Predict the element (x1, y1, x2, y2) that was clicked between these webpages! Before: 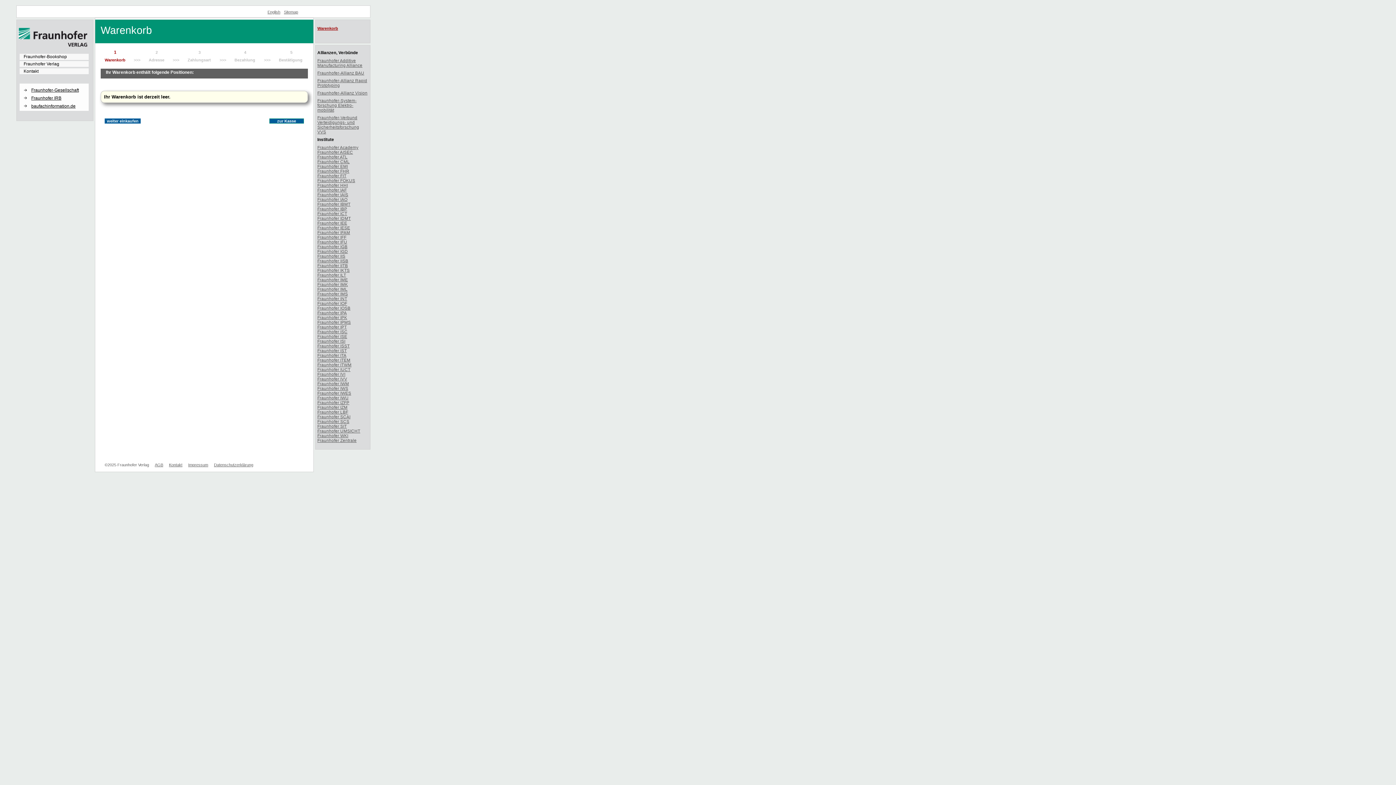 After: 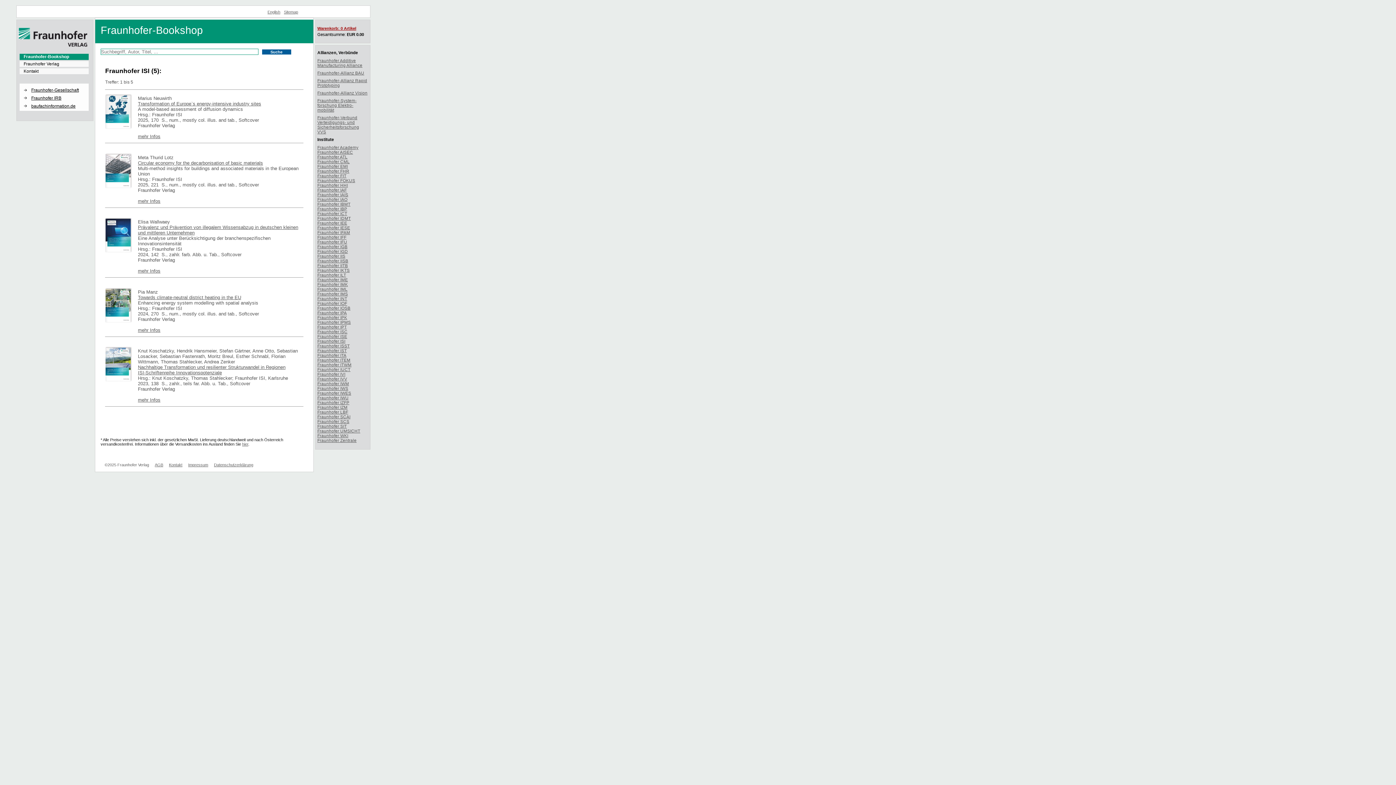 Action: bbox: (317, 338, 345, 343) label: Fraunhofer ISI